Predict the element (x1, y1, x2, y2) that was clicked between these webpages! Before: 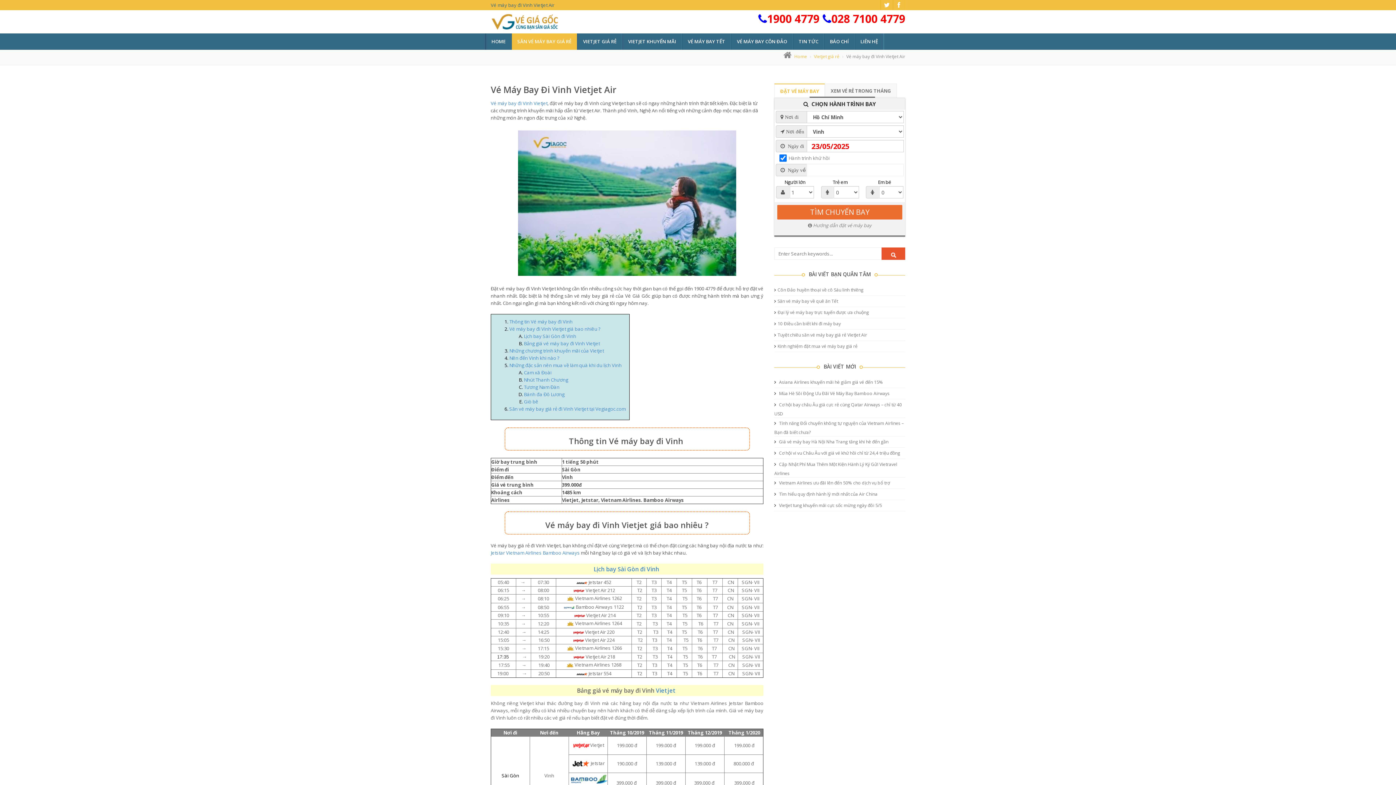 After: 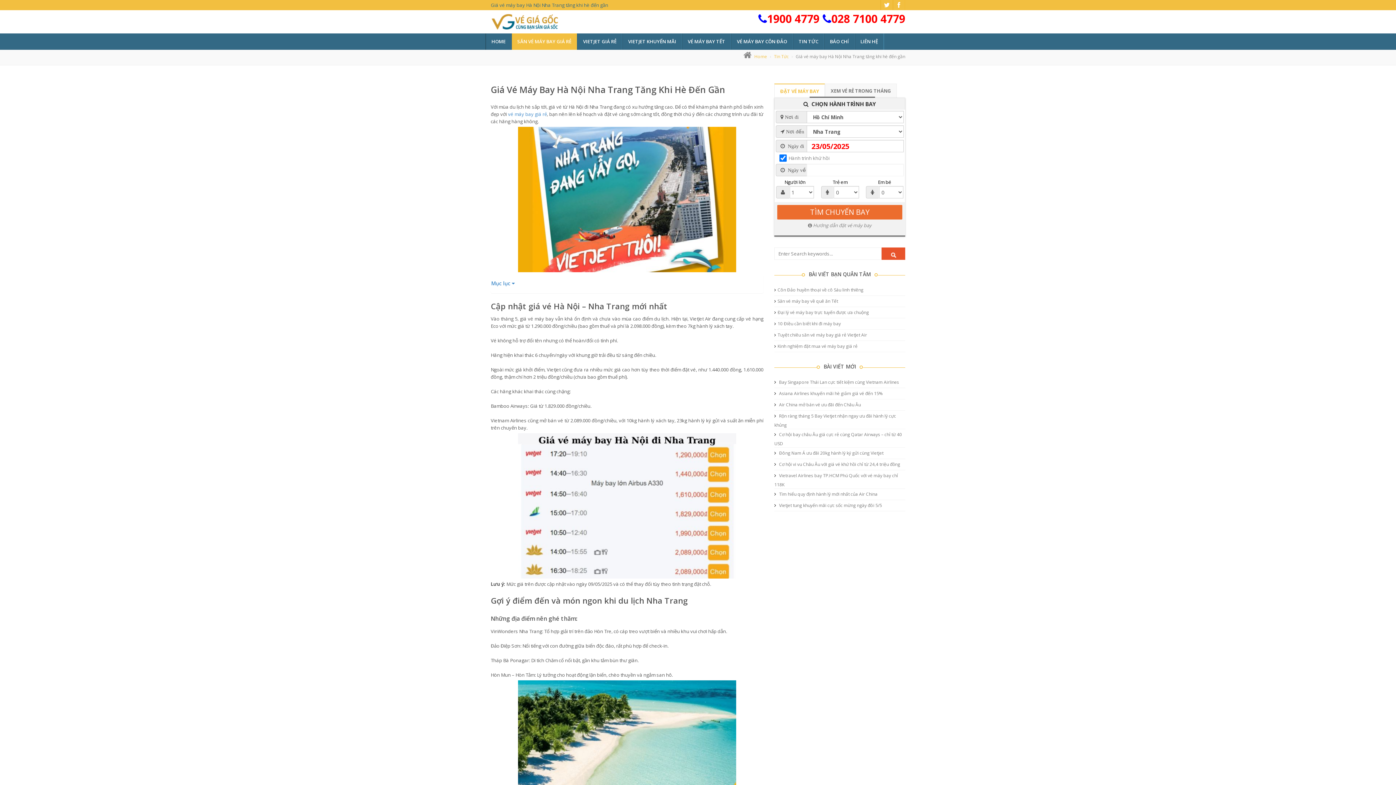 Action: label:  Giá vé máy bay Hà Nội Nha Trang tăng khi hè đến gần bbox: (778, 438, 888, 445)